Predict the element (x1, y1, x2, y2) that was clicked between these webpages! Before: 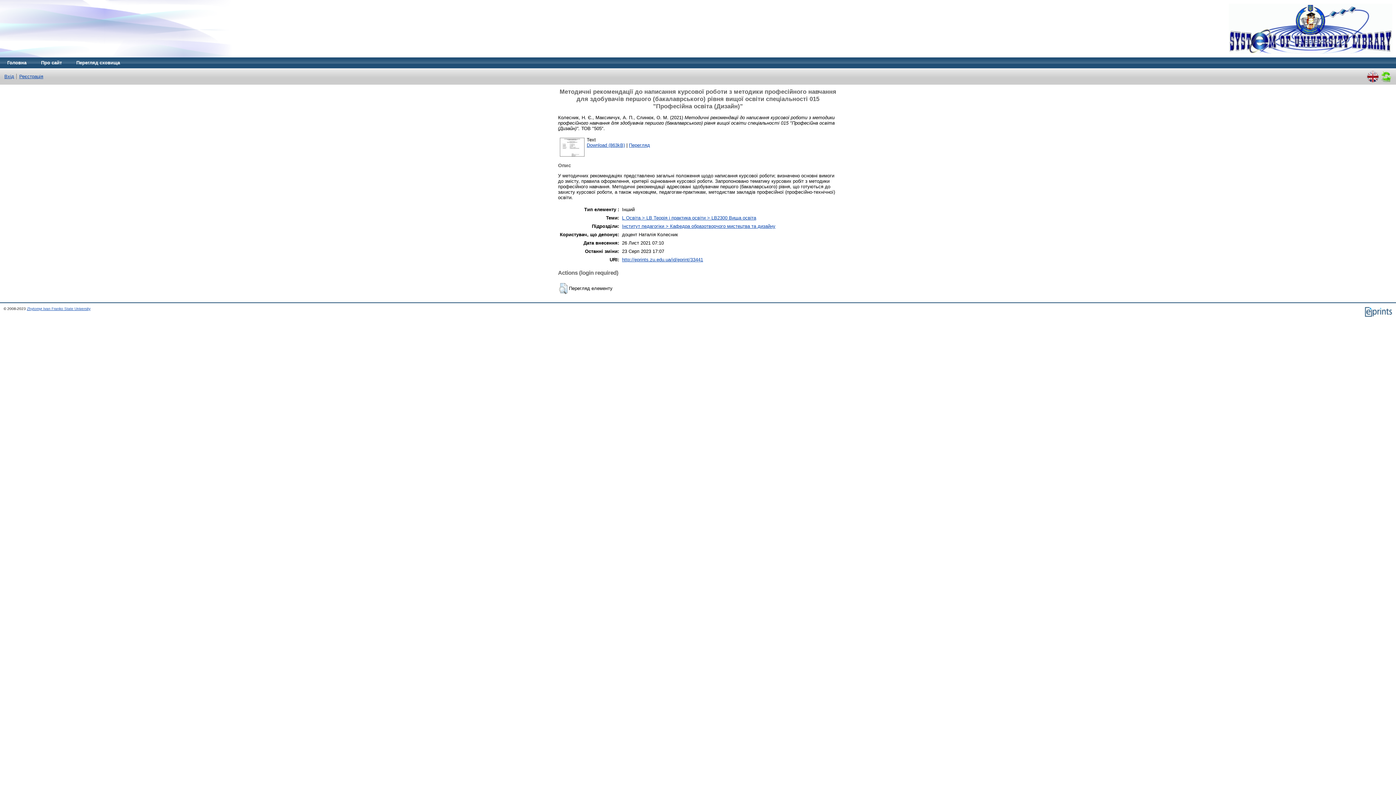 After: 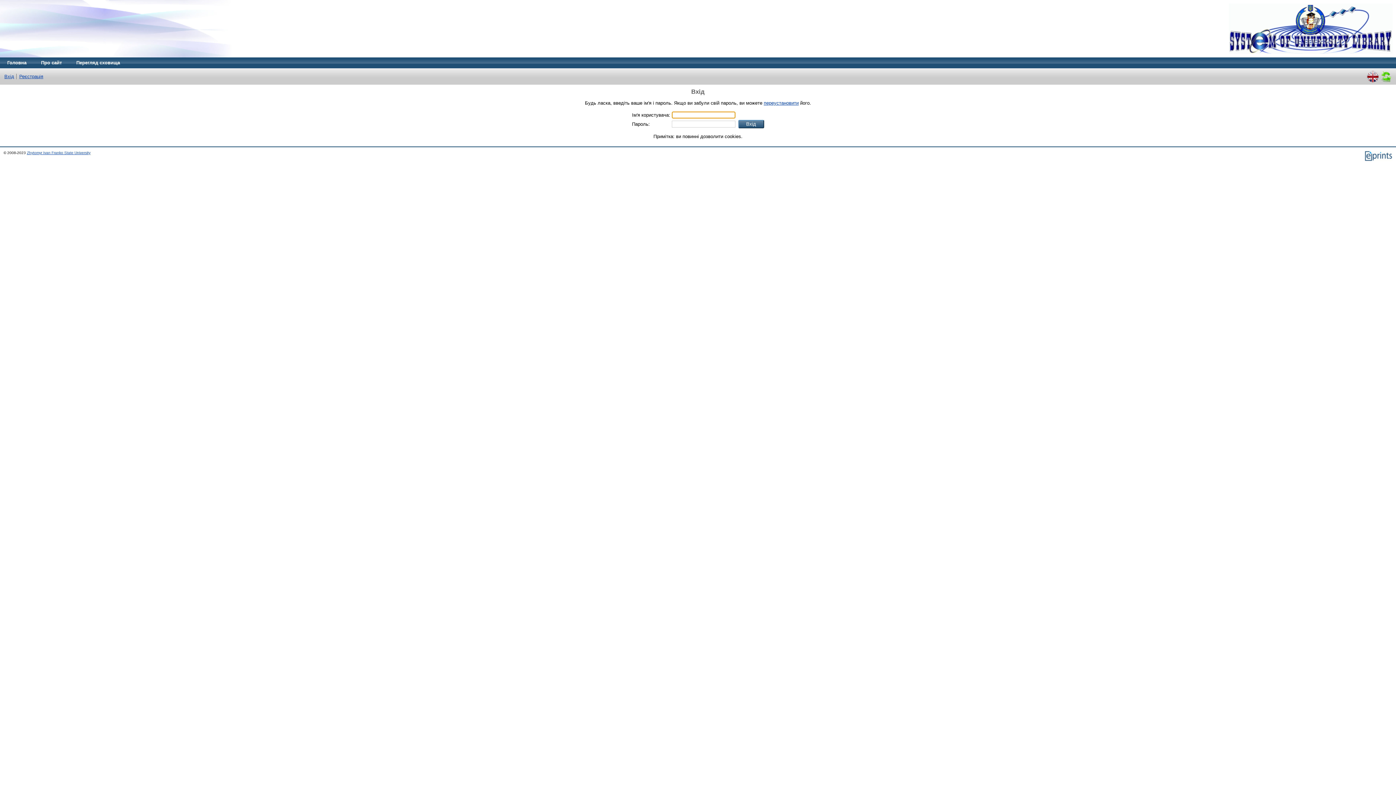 Action: label: Вхід bbox: (4, 73, 14, 79)